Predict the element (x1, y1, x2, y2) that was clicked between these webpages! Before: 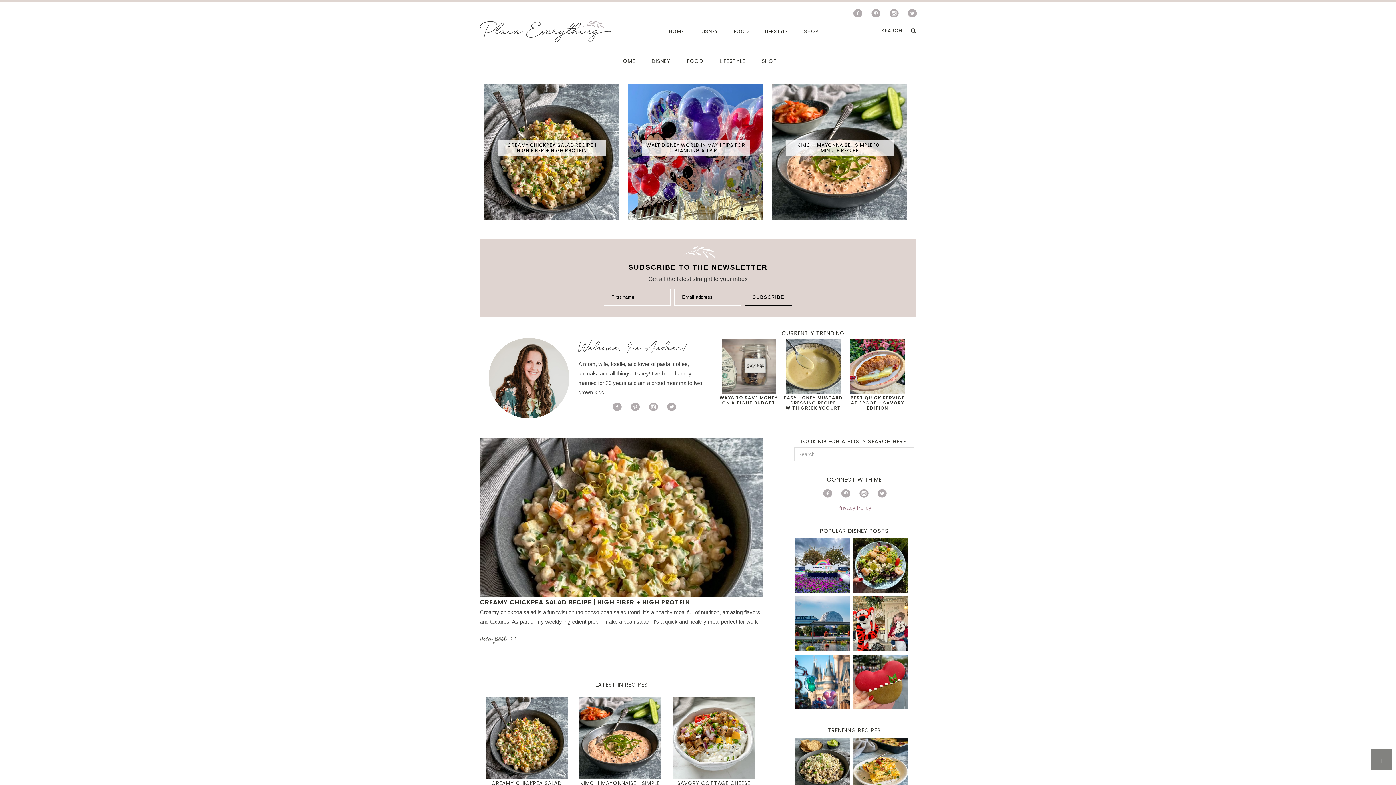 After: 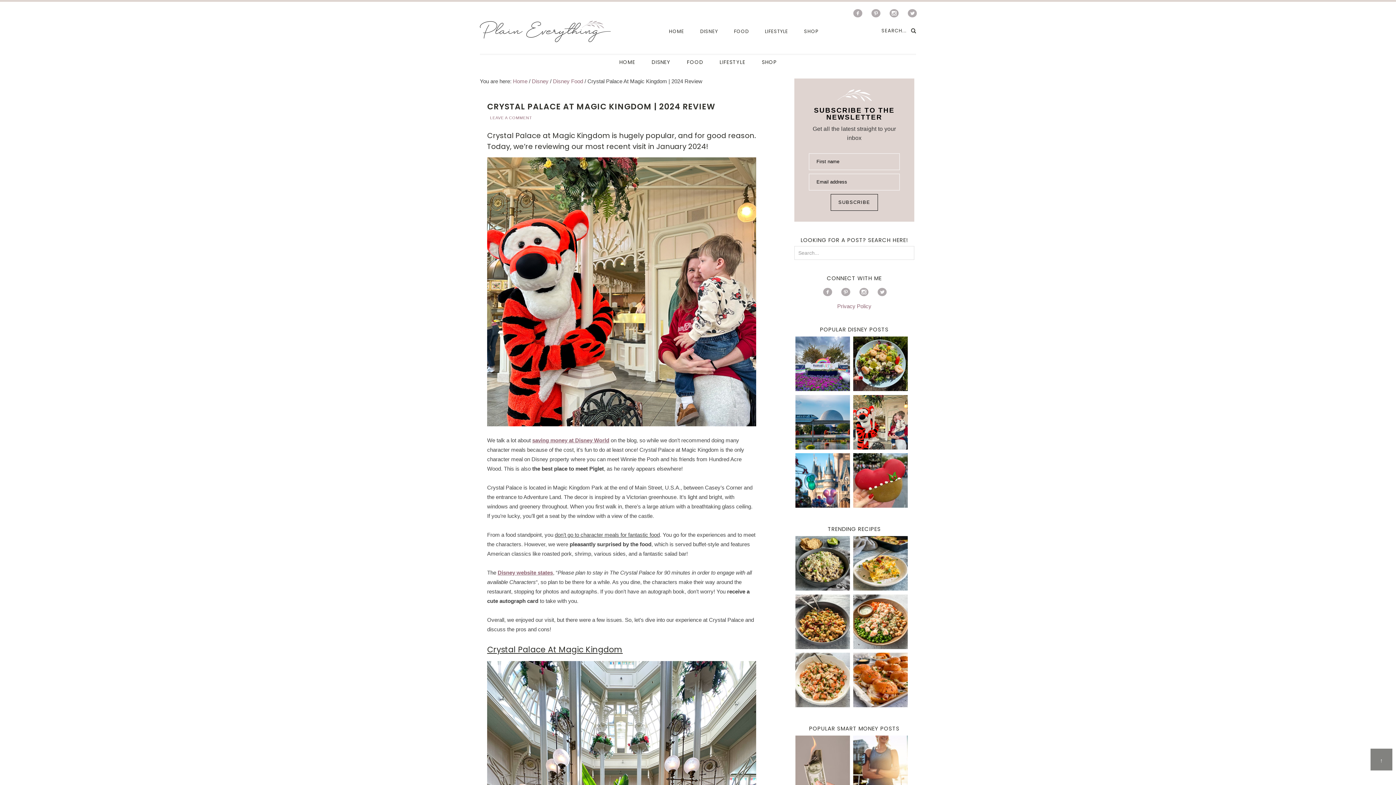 Action: bbox: (853, 644, 907, 651)